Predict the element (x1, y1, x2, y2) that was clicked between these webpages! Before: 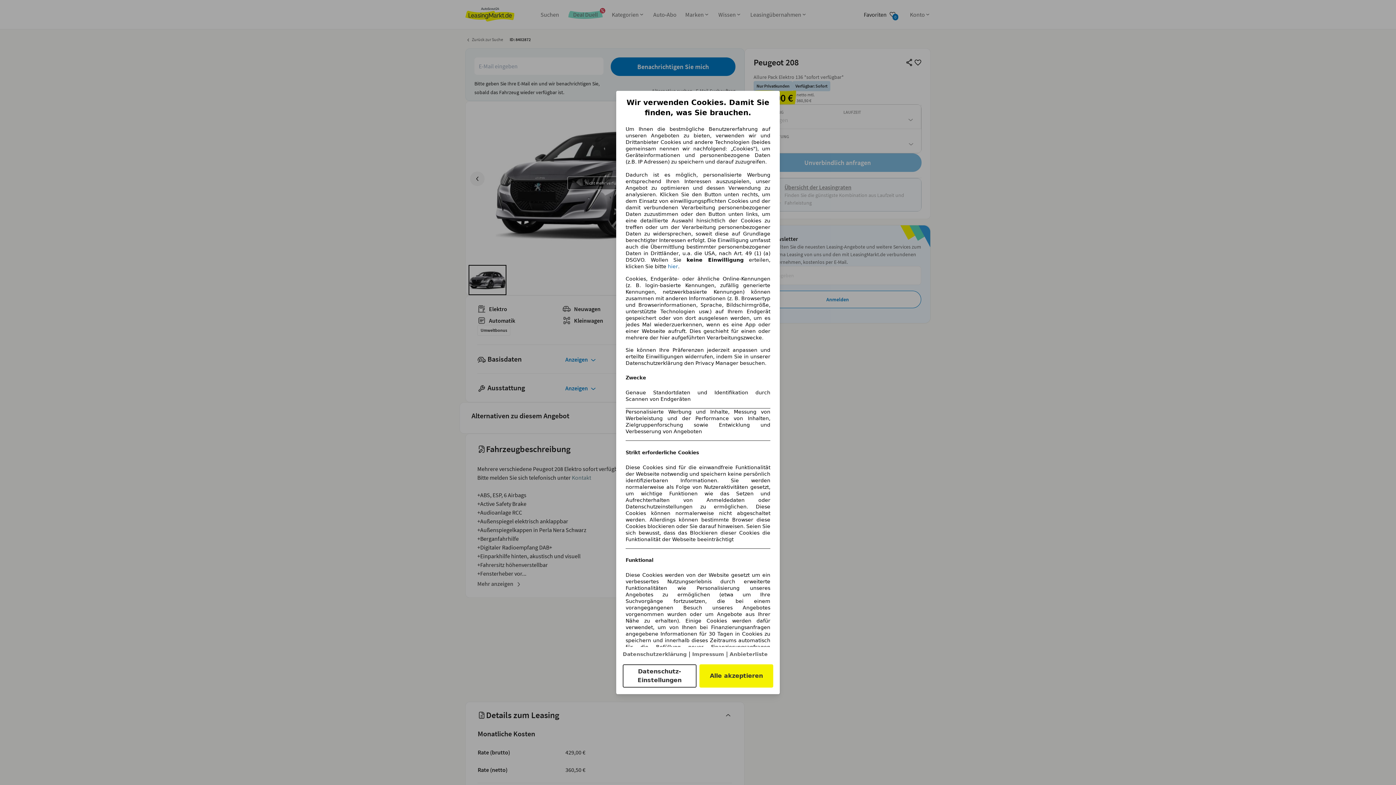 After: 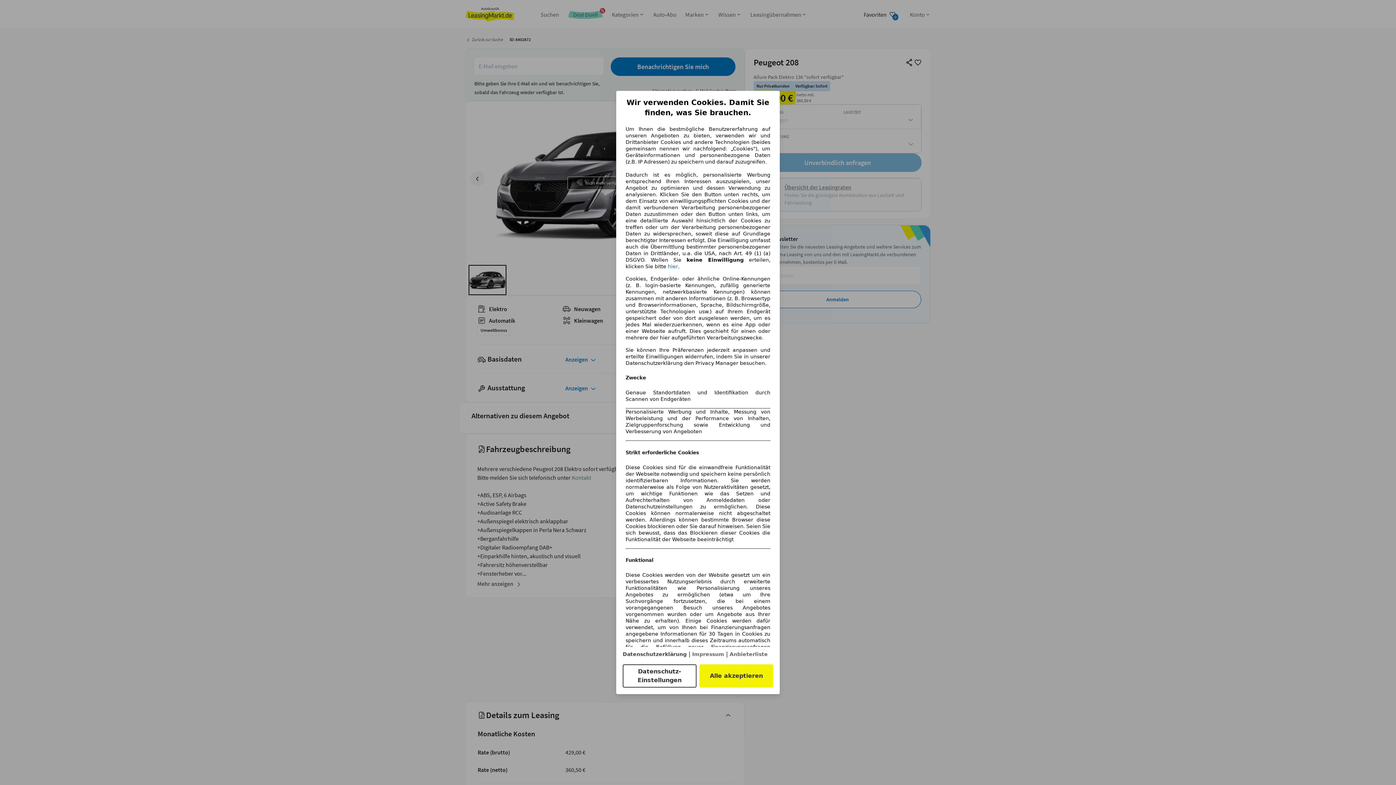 Action: bbox: (622, 651, 686, 657) label: Datenschutzerklärung